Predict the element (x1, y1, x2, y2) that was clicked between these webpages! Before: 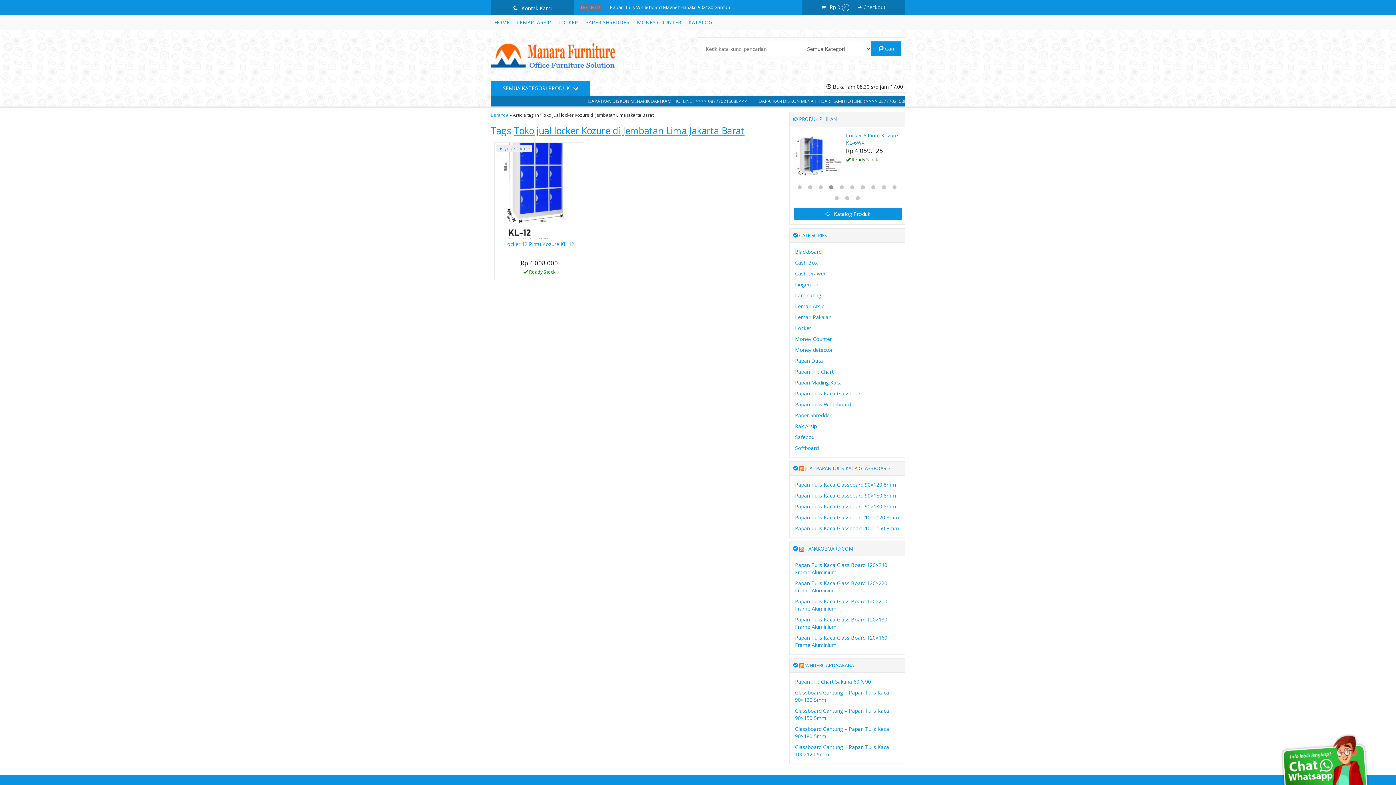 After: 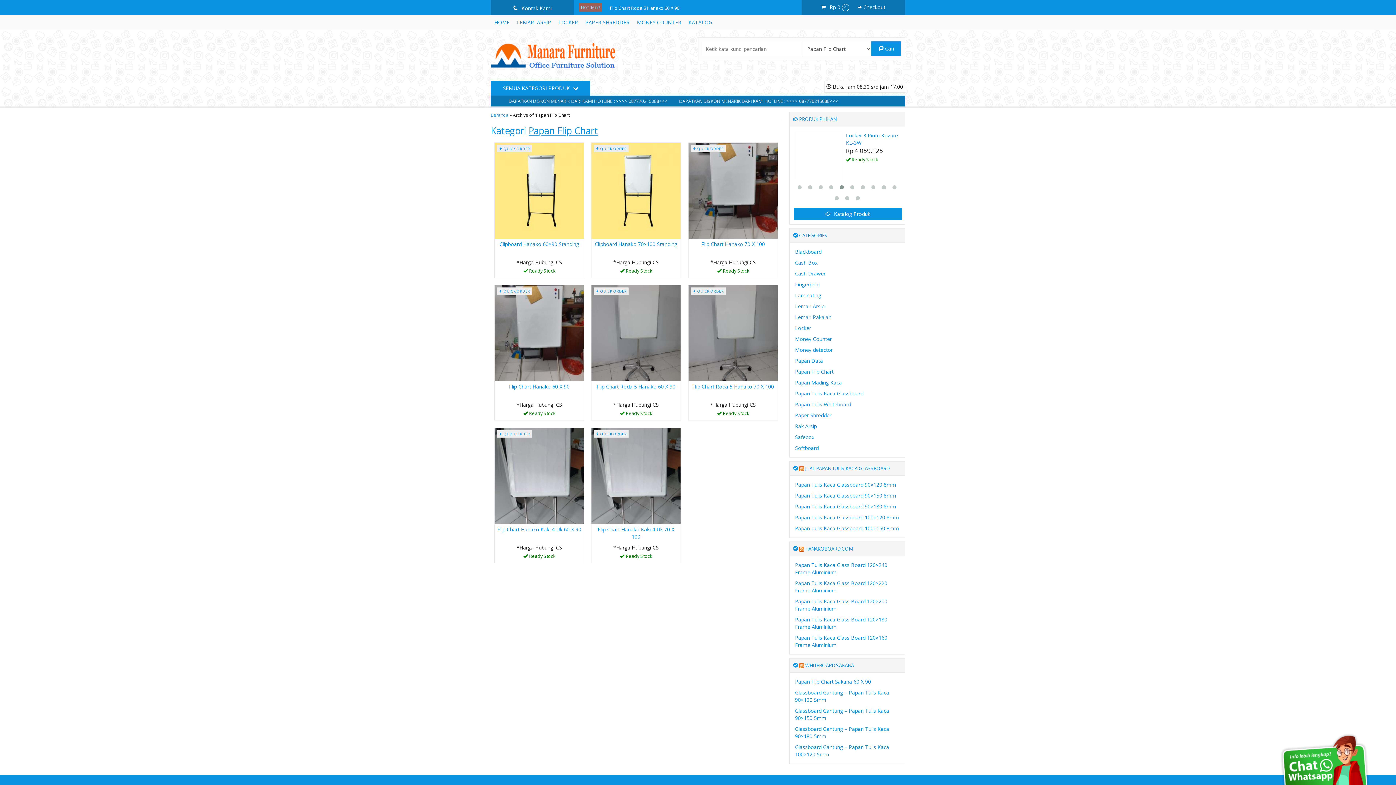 Action: label: Papan Flip Chart bbox: (795, 368, 833, 375)